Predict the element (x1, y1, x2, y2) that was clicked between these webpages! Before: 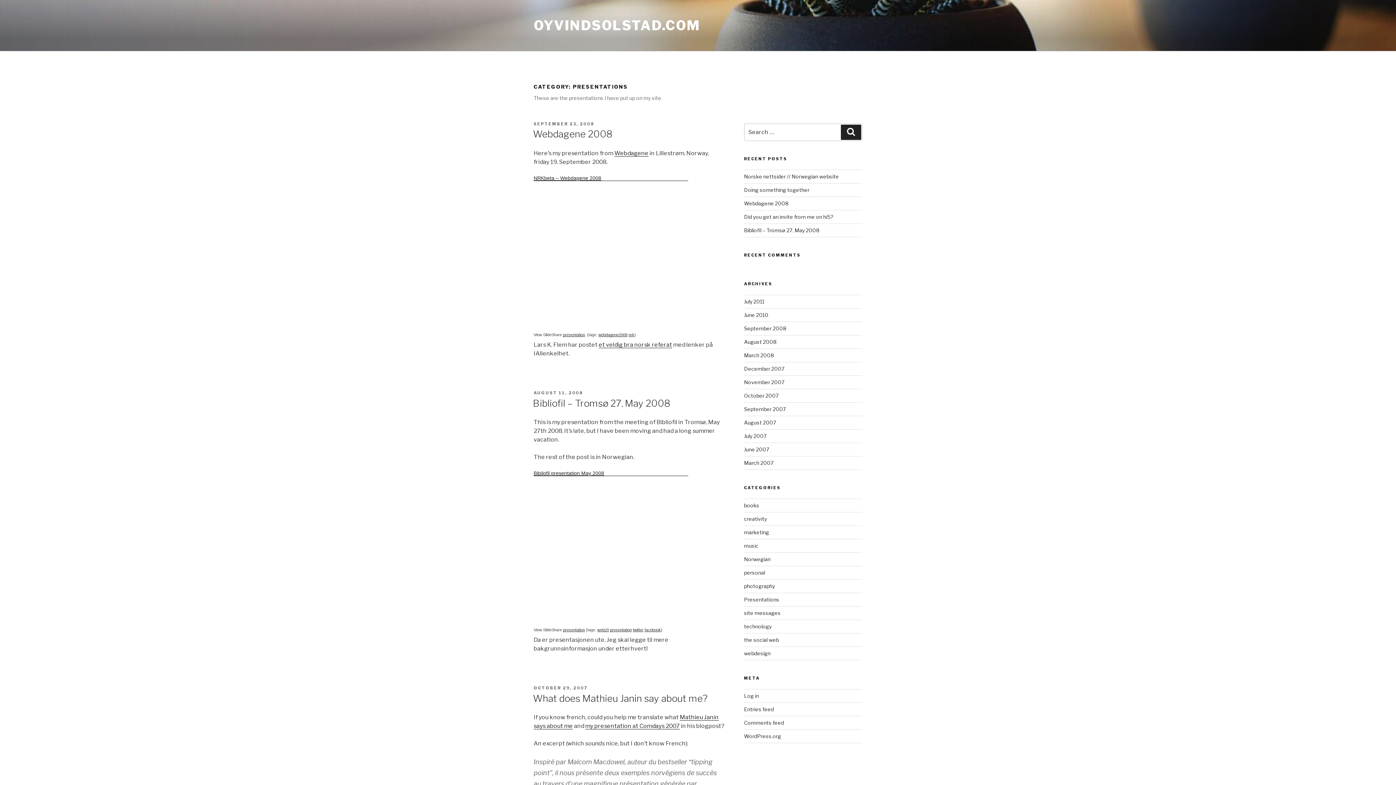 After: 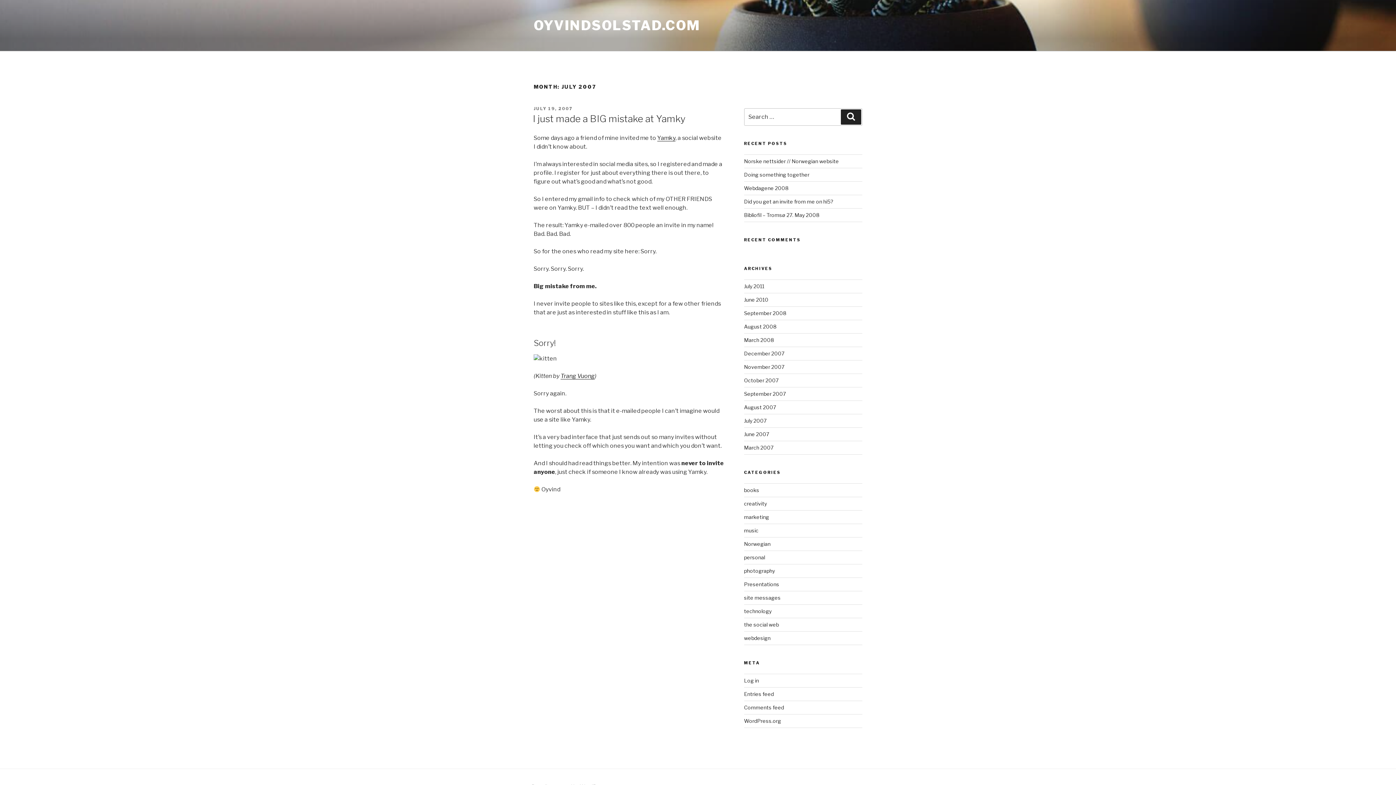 Action: label: July 2007 bbox: (744, 433, 766, 439)